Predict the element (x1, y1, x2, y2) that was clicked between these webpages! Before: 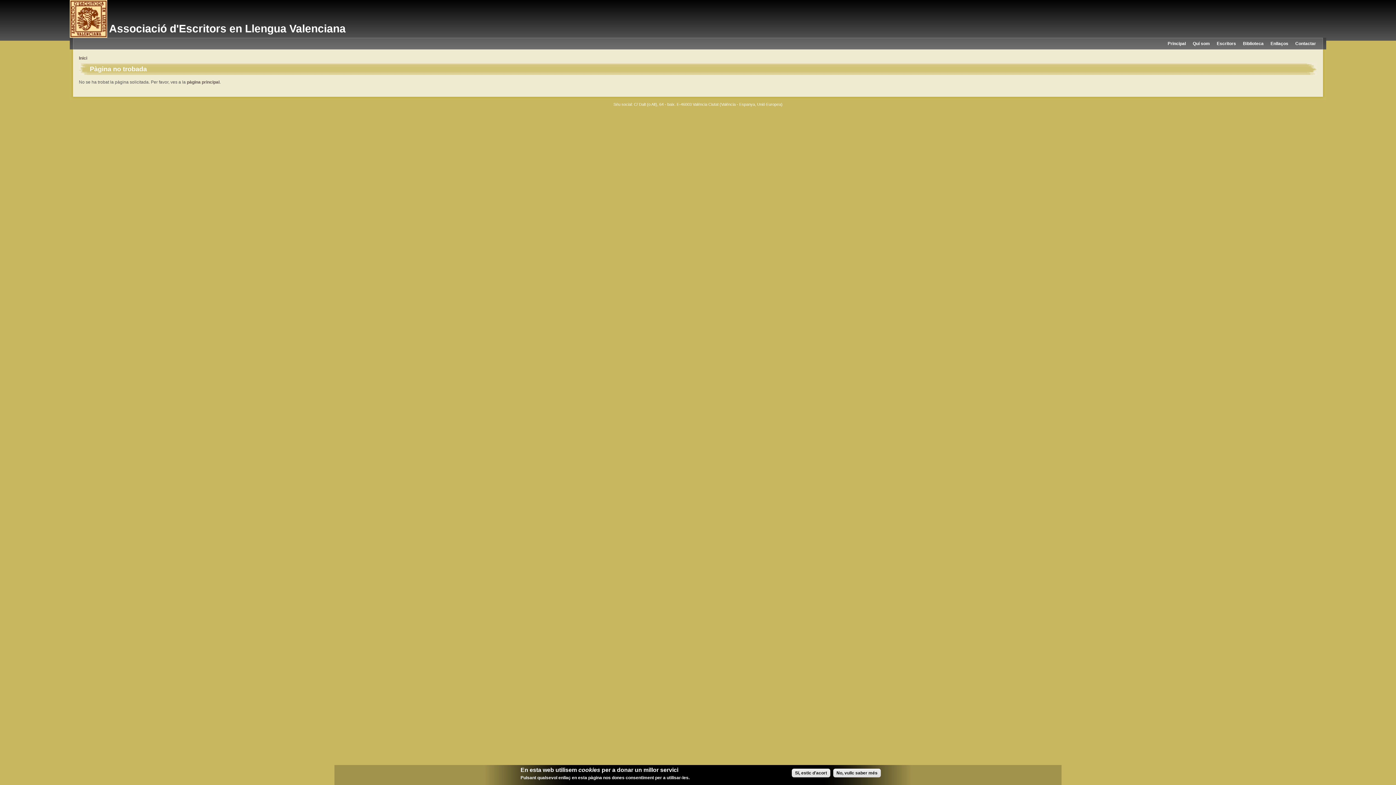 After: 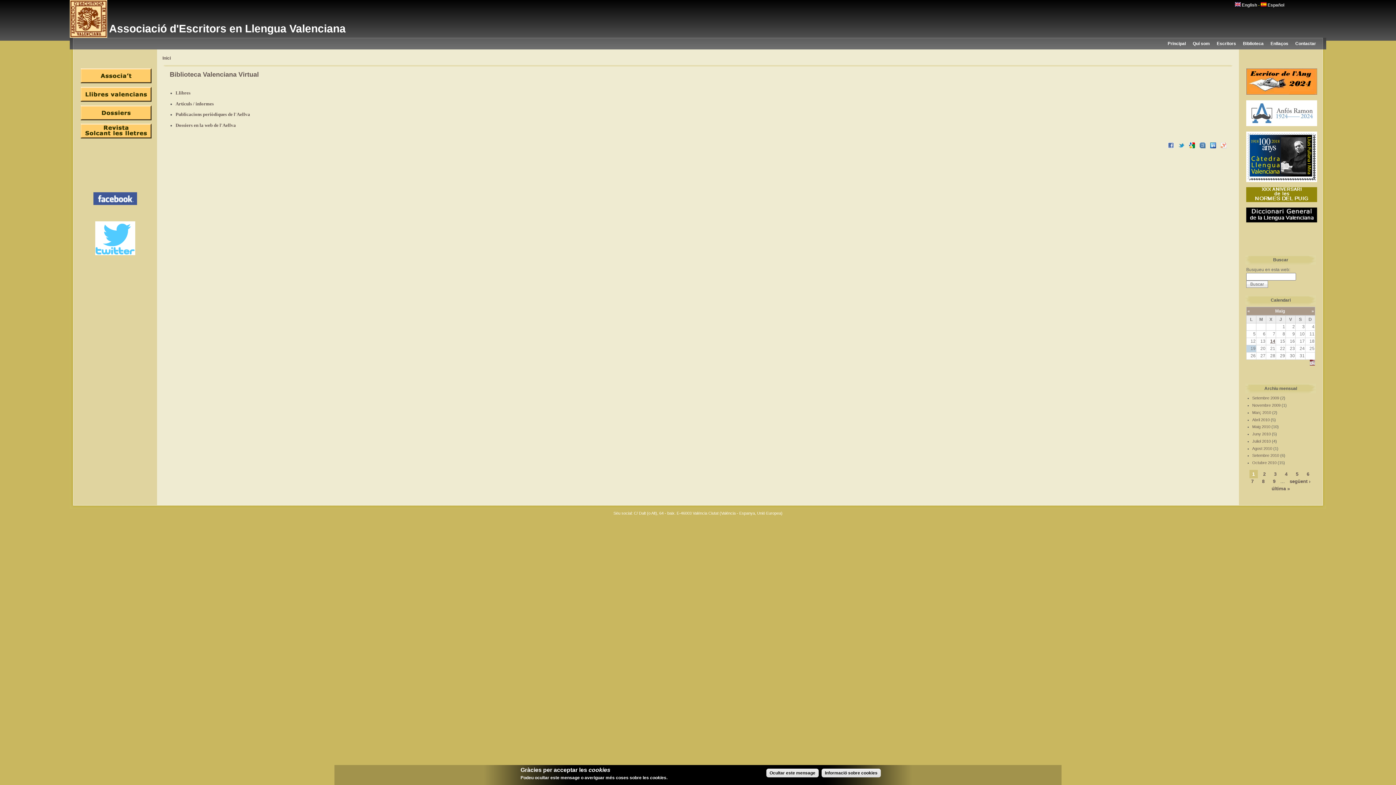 Action: label: Biblioteca bbox: (1243, 41, 1264, 46)